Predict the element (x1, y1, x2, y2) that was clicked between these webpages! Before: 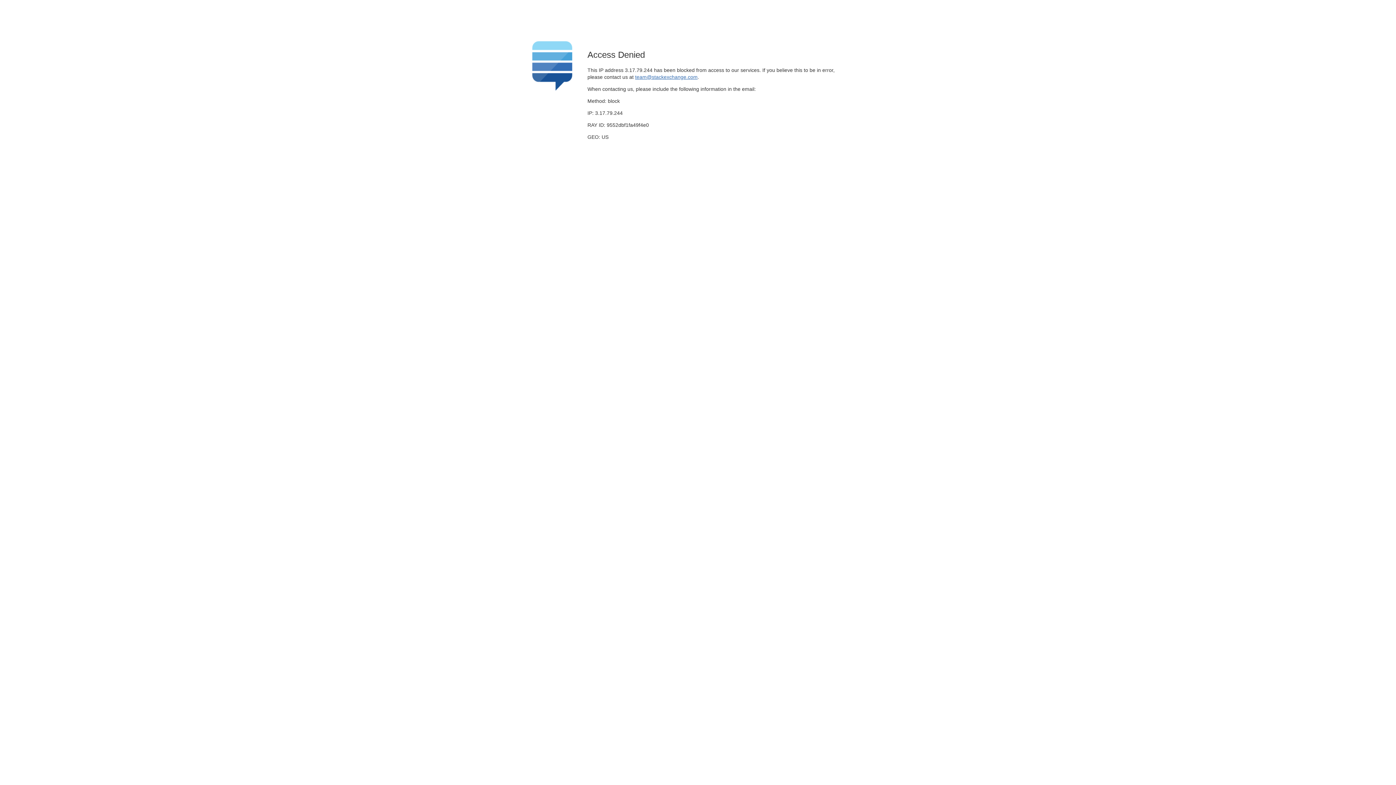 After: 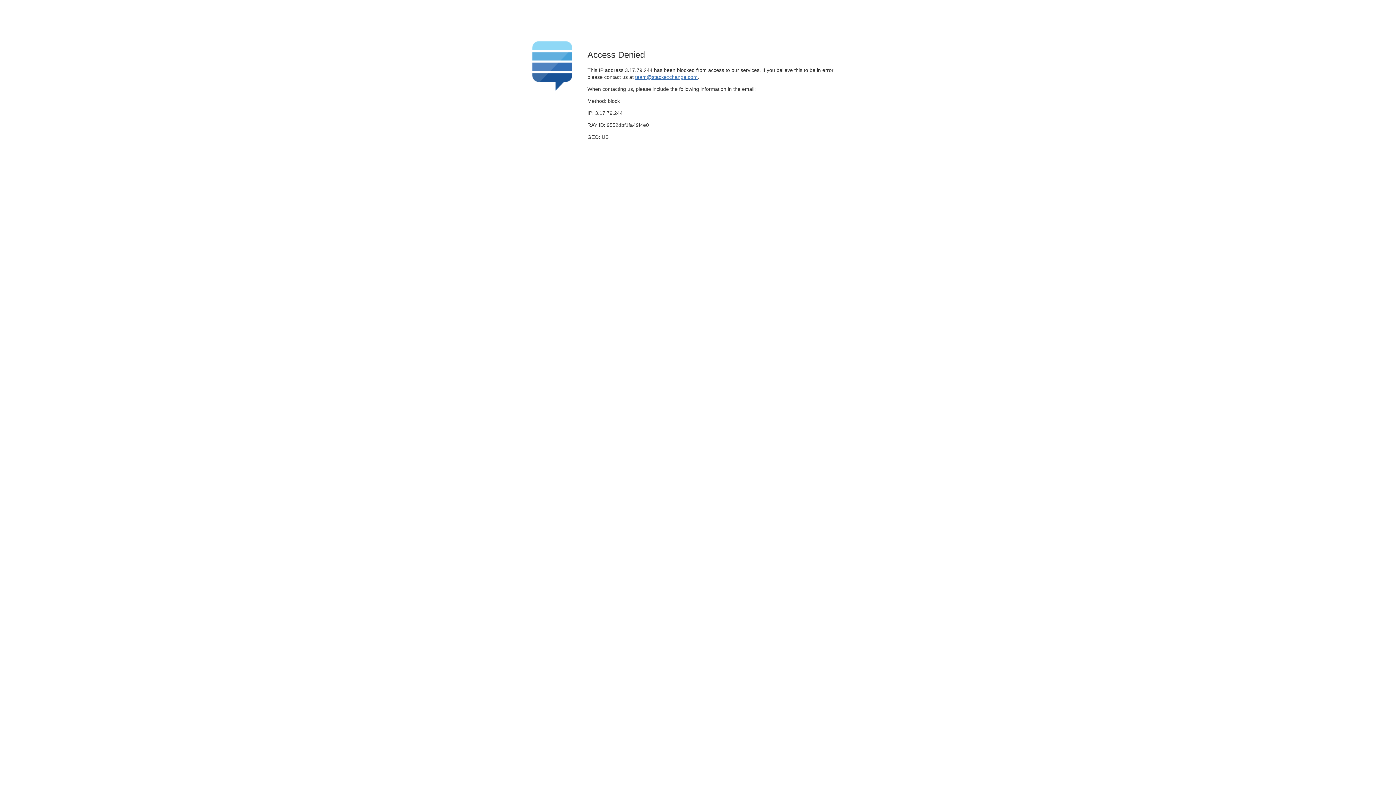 Action: label: team@stackexchange.com bbox: (635, 74, 697, 79)